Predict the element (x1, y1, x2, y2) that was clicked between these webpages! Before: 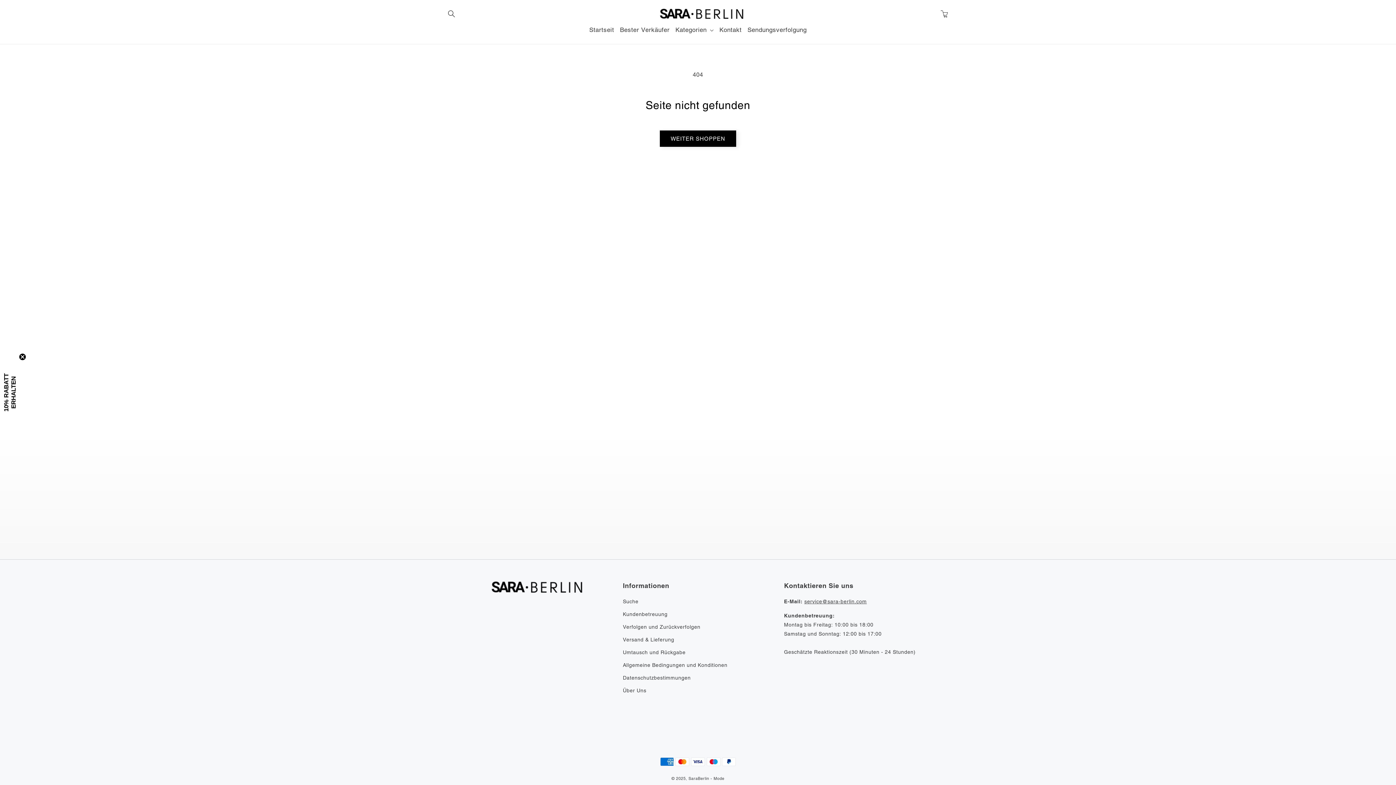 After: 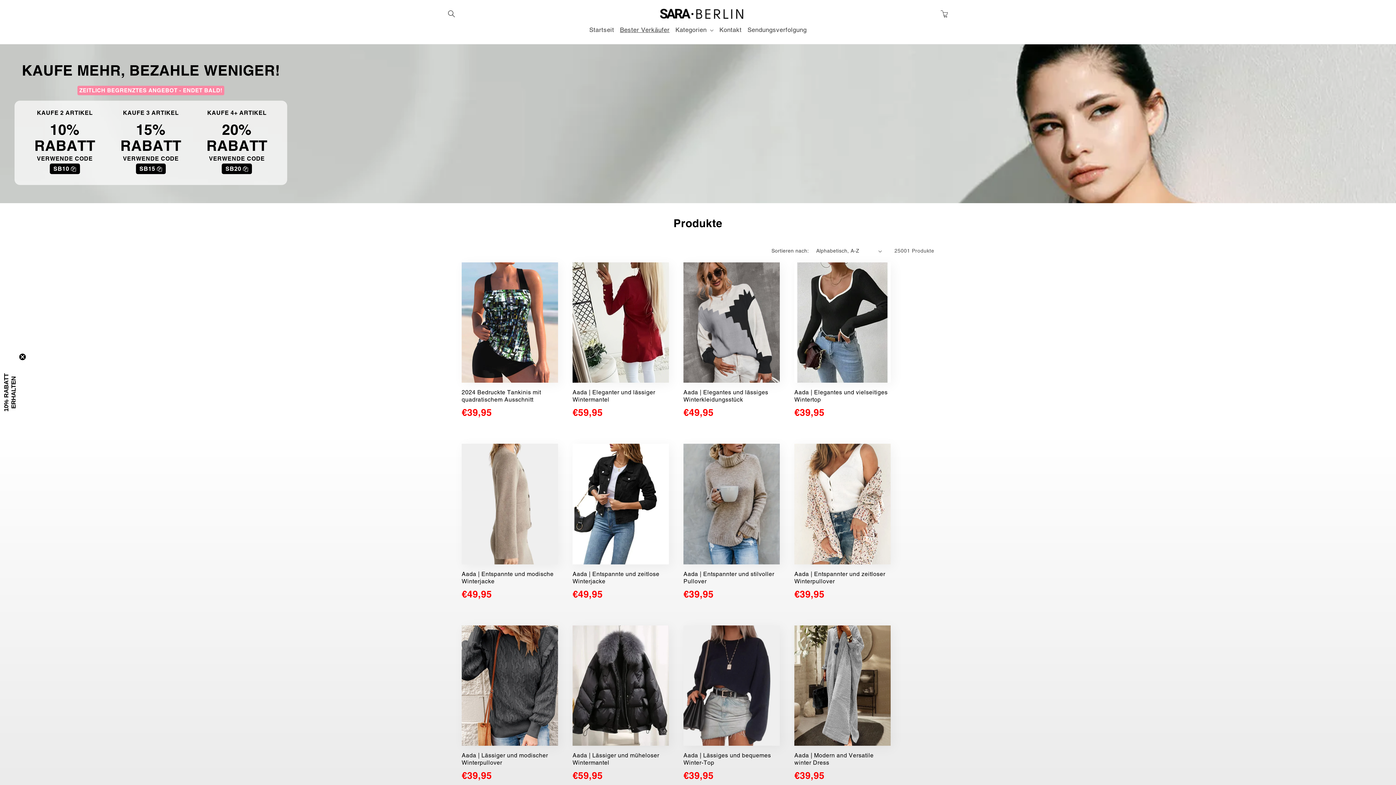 Action: label: Bester Verkäufer bbox: (617, 21, 672, 38)